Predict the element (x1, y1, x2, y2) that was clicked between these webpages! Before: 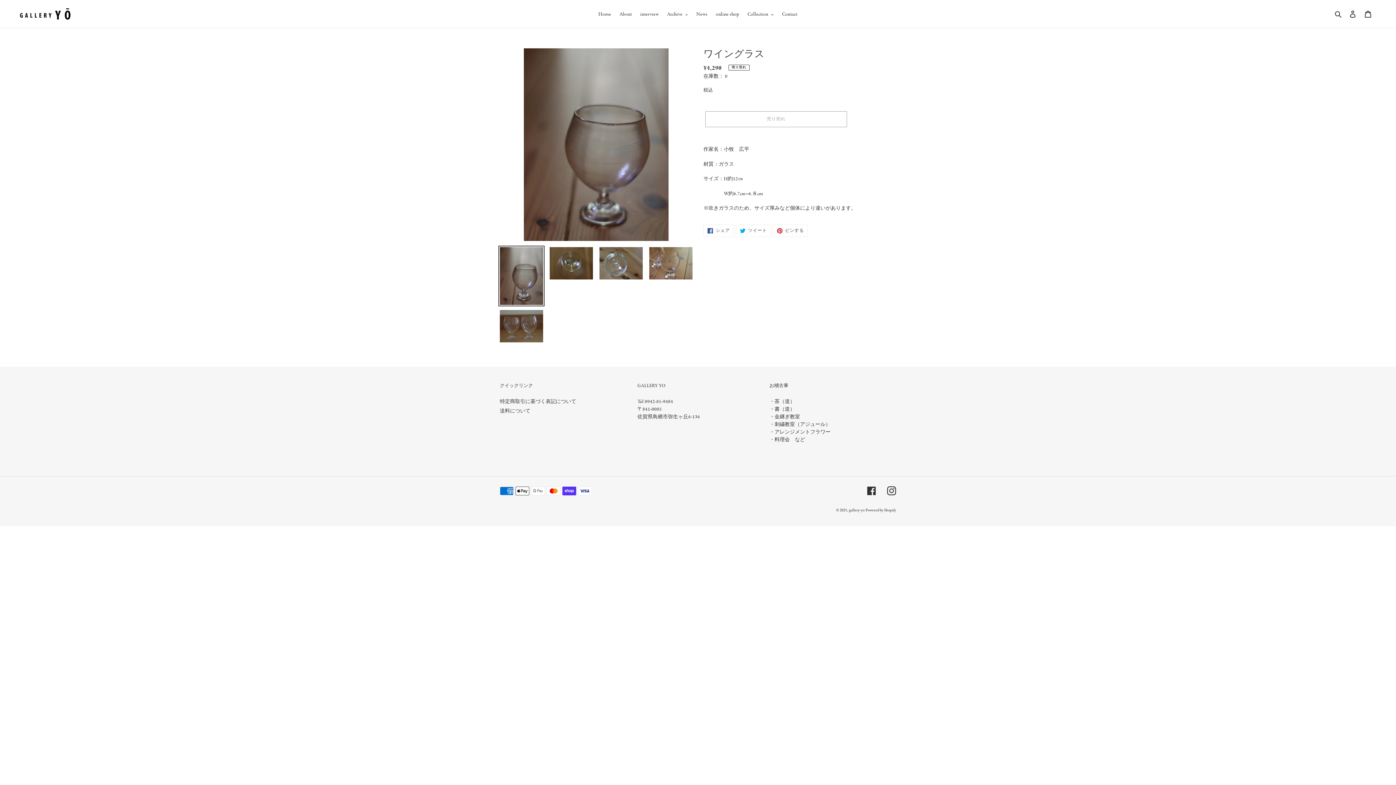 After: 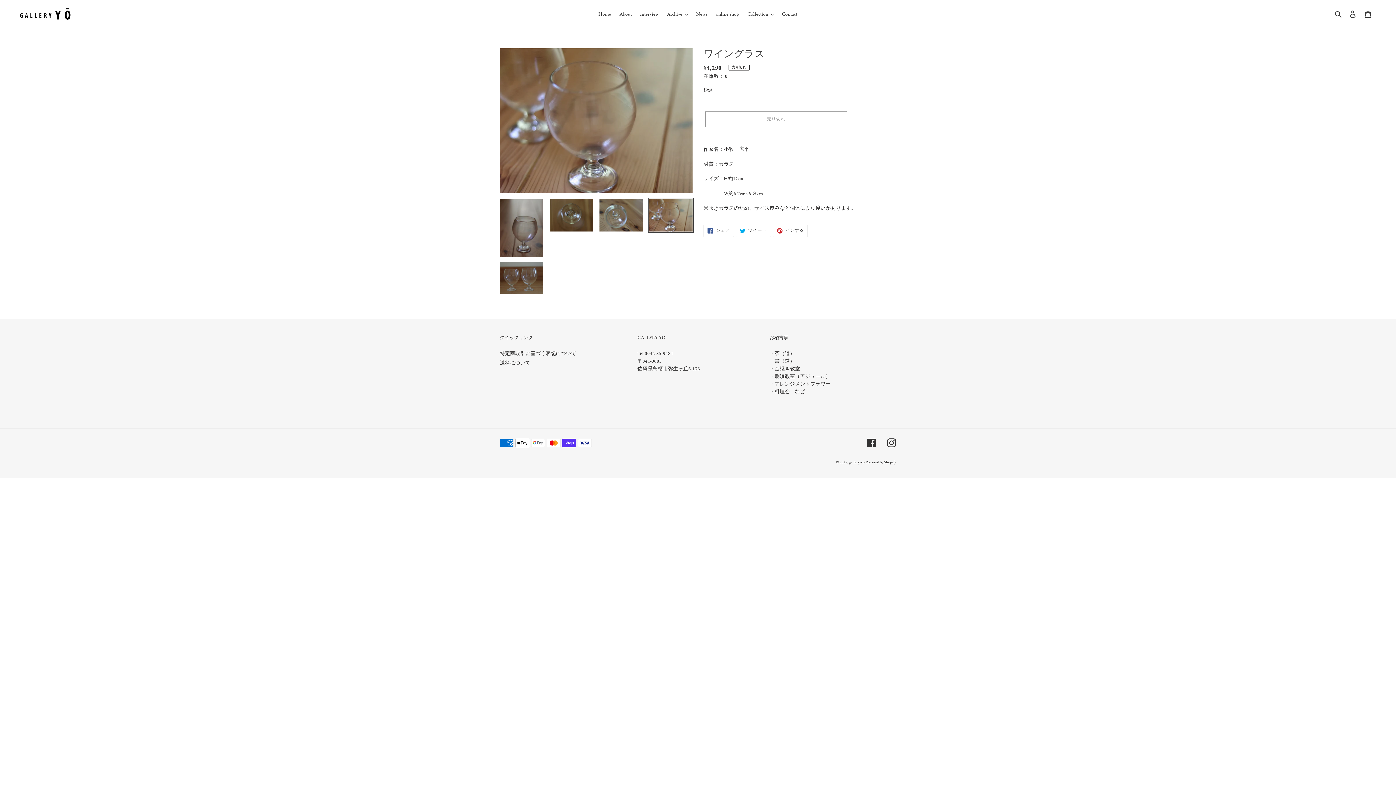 Action: bbox: (648, 245, 694, 281)